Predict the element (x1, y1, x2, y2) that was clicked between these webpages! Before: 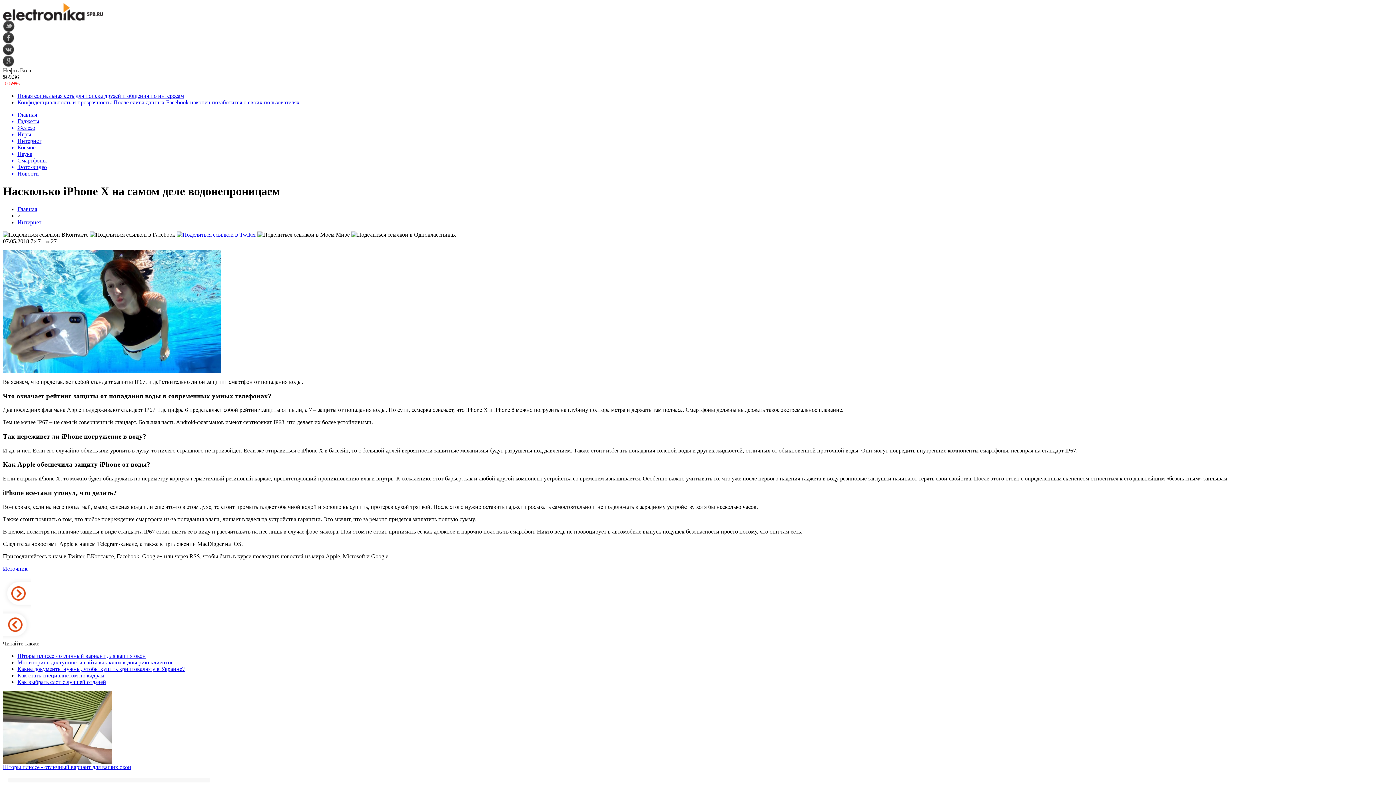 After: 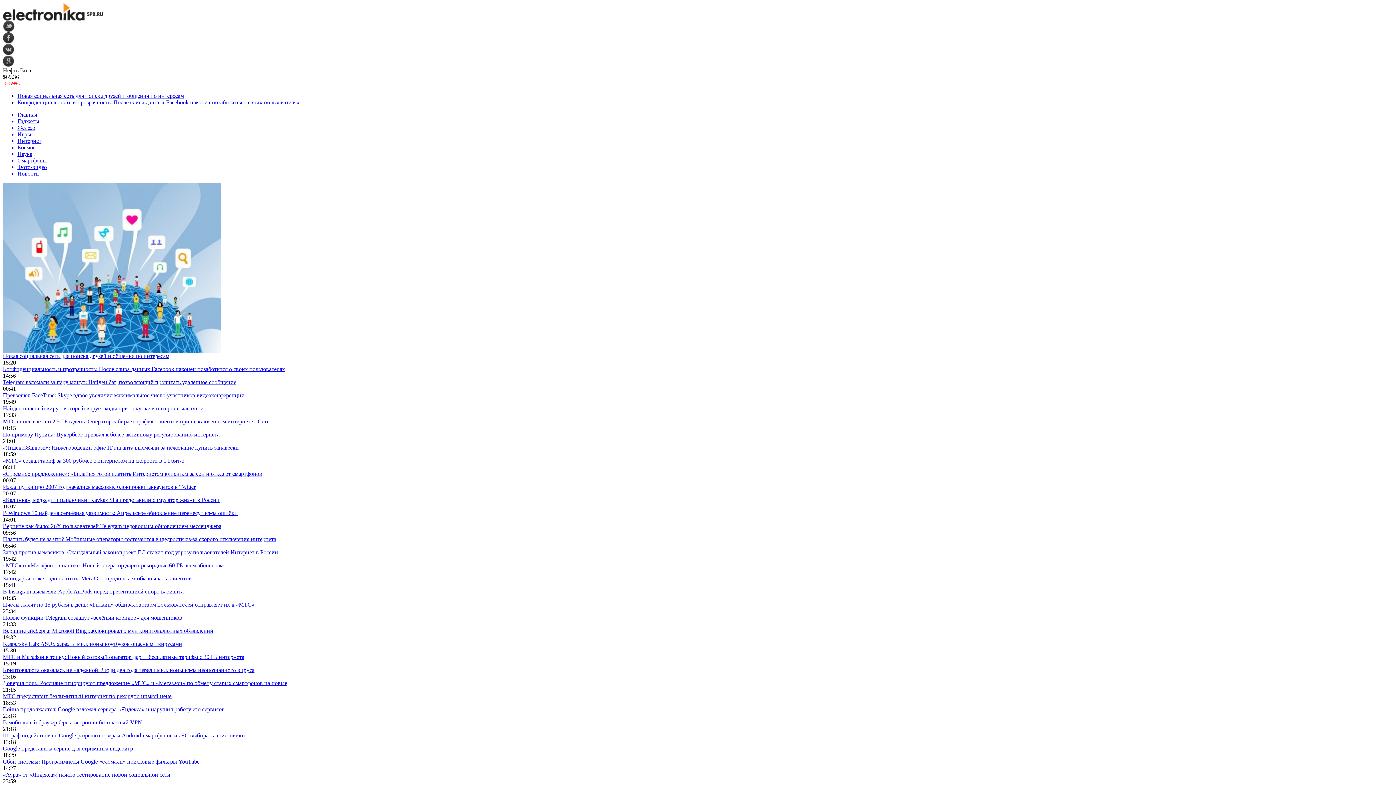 Action: bbox: (17, 206, 37, 212) label: Главная